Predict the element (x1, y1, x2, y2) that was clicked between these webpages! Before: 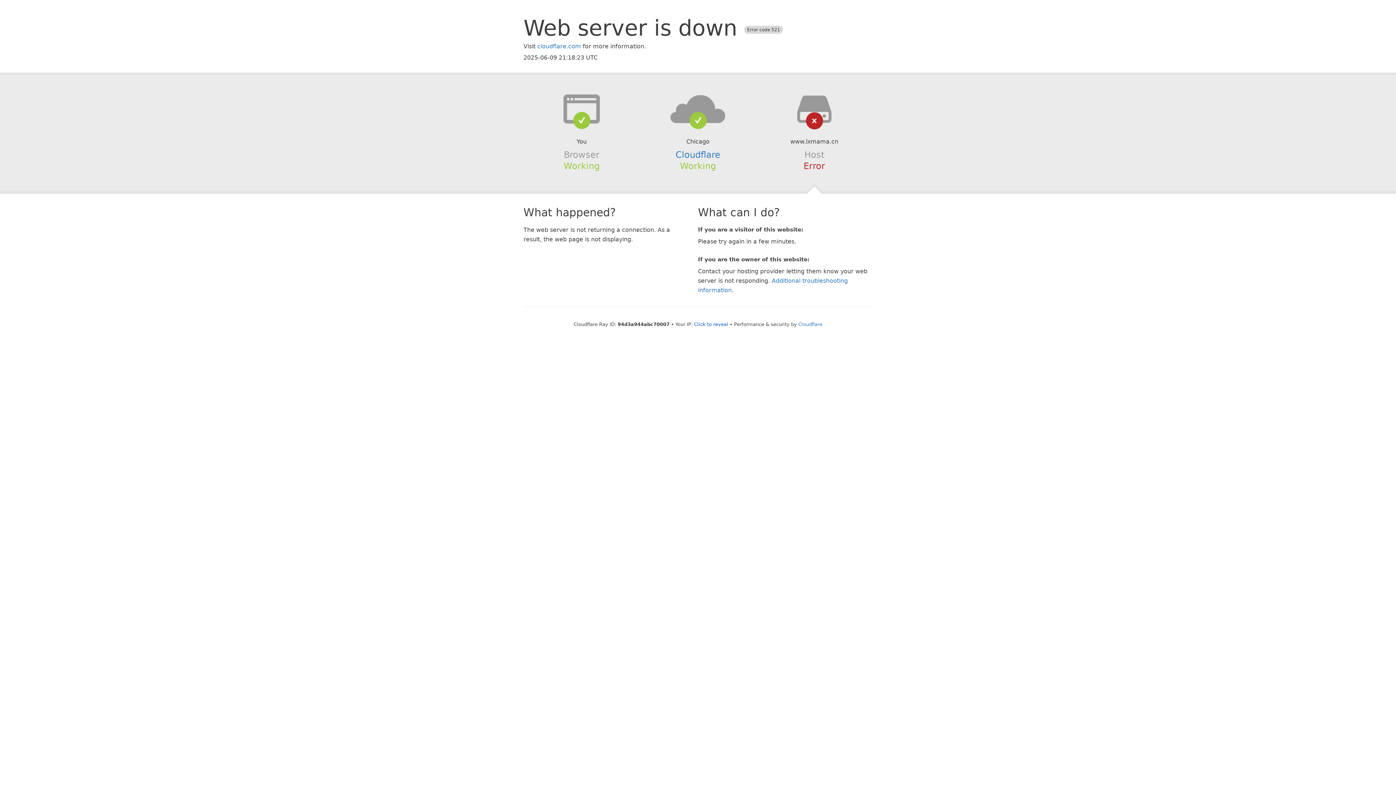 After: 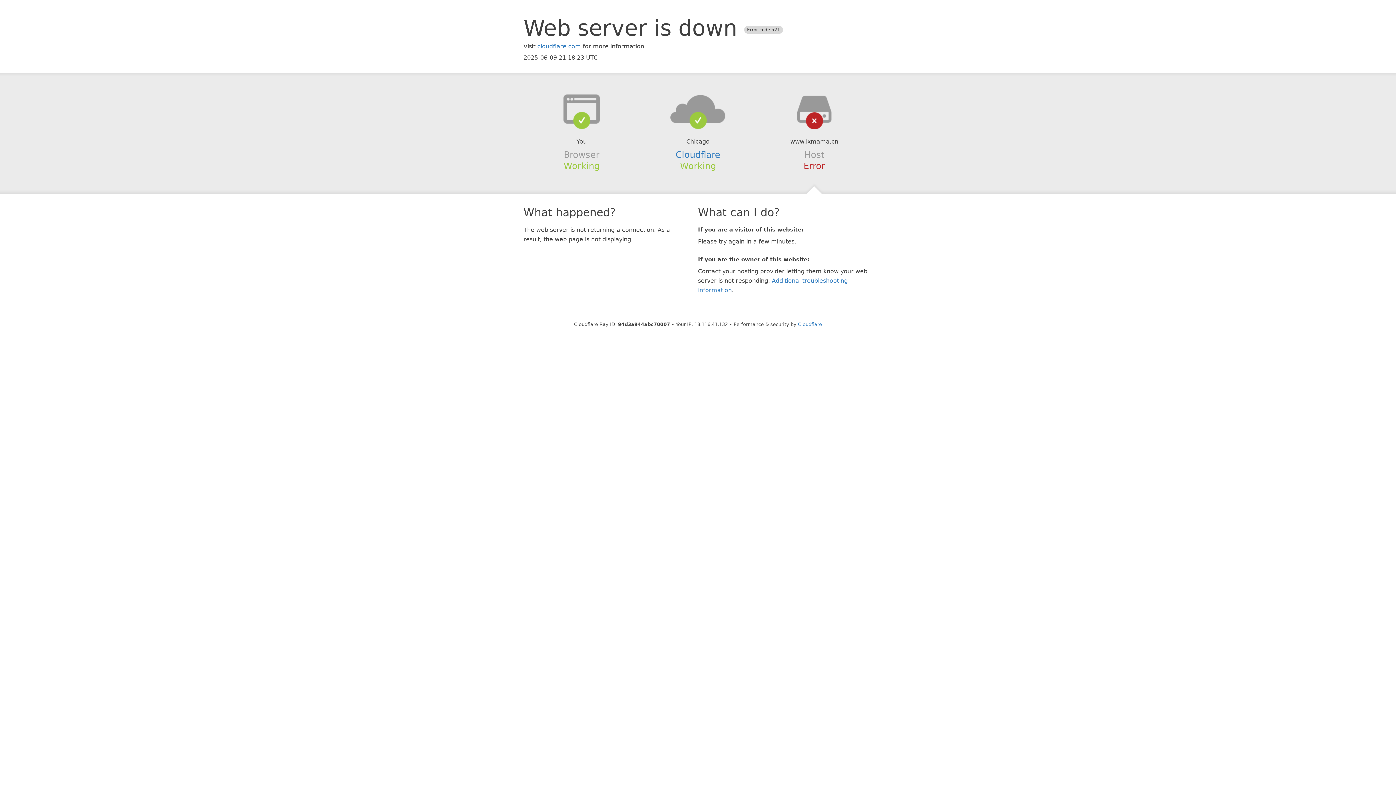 Action: bbox: (694, 321, 728, 327) label: Click to reveal